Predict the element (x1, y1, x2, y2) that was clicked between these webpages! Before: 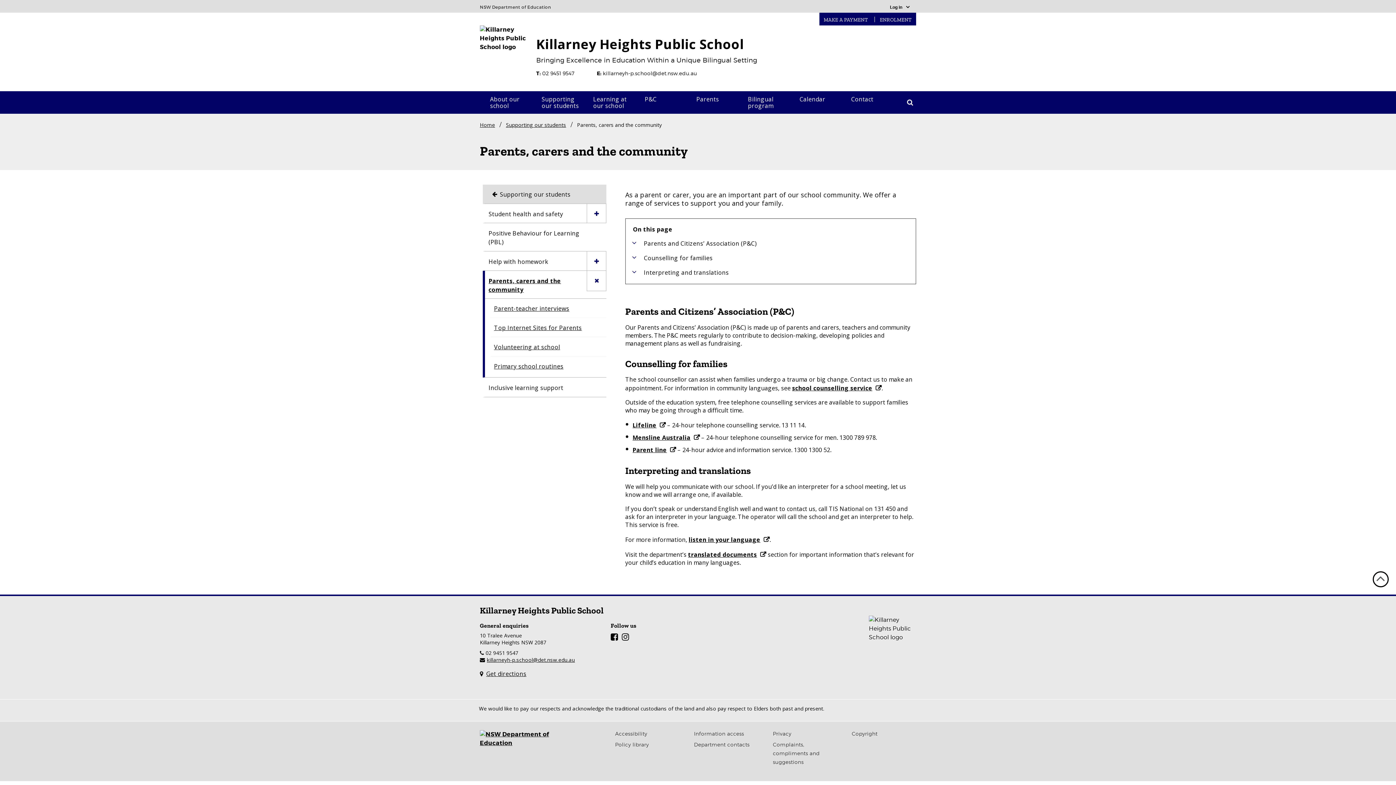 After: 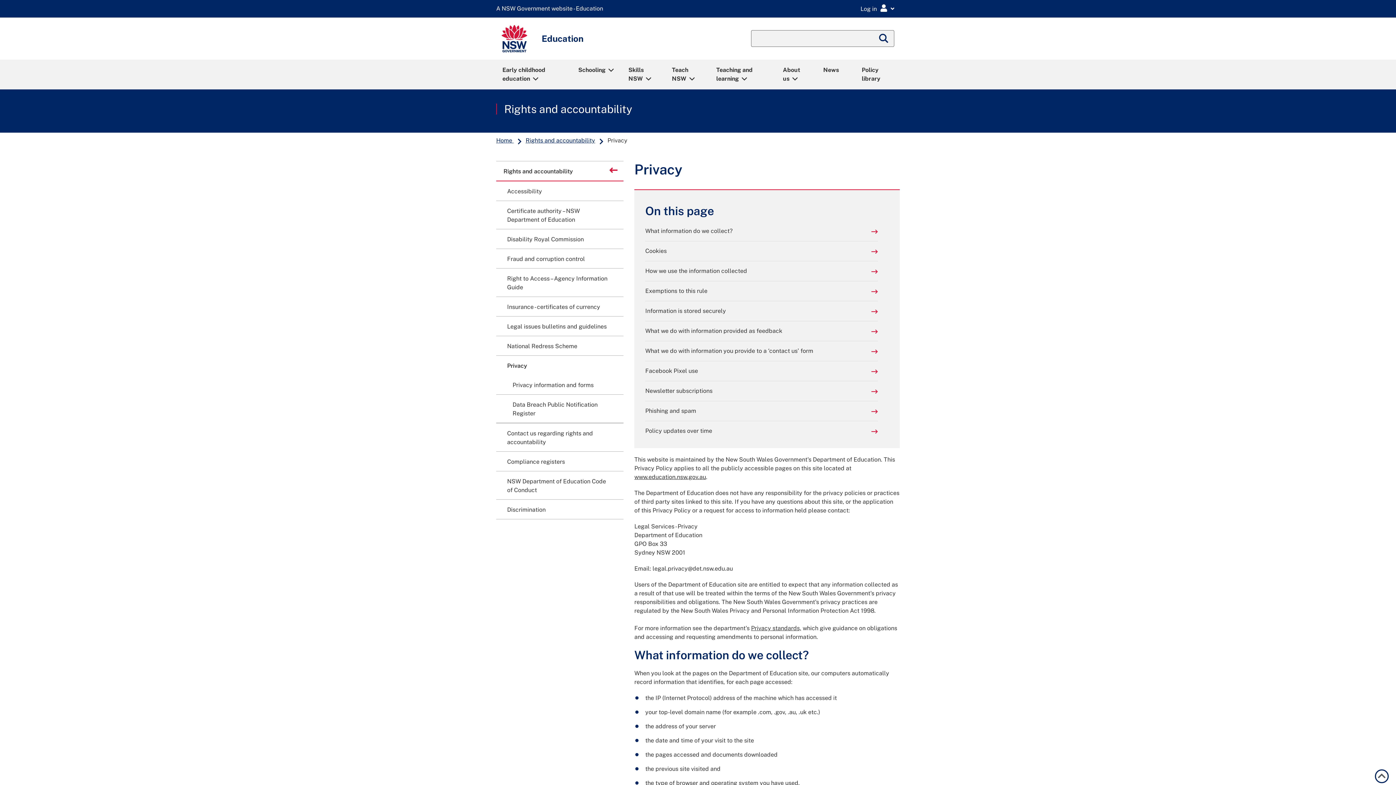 Action: label: Privacy bbox: (773, 730, 791, 737)